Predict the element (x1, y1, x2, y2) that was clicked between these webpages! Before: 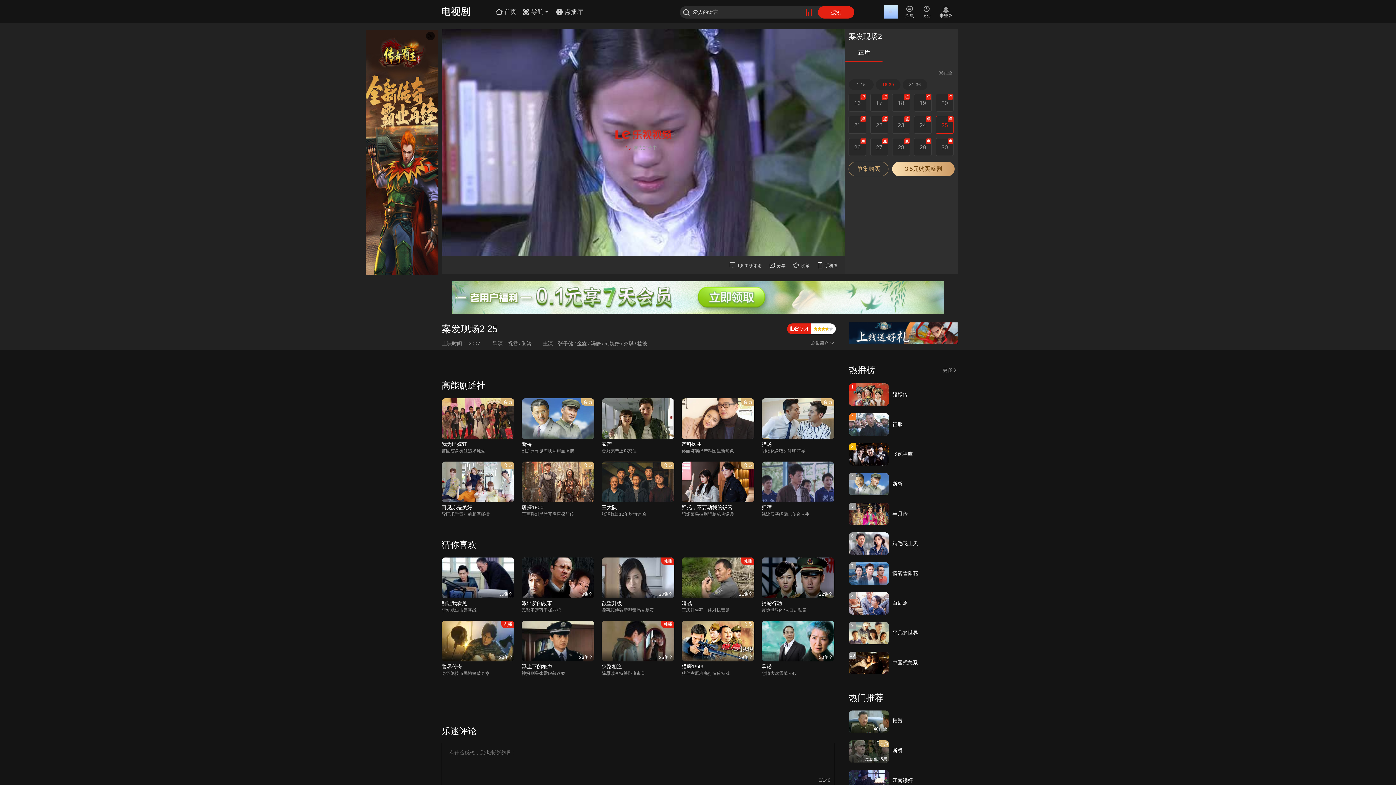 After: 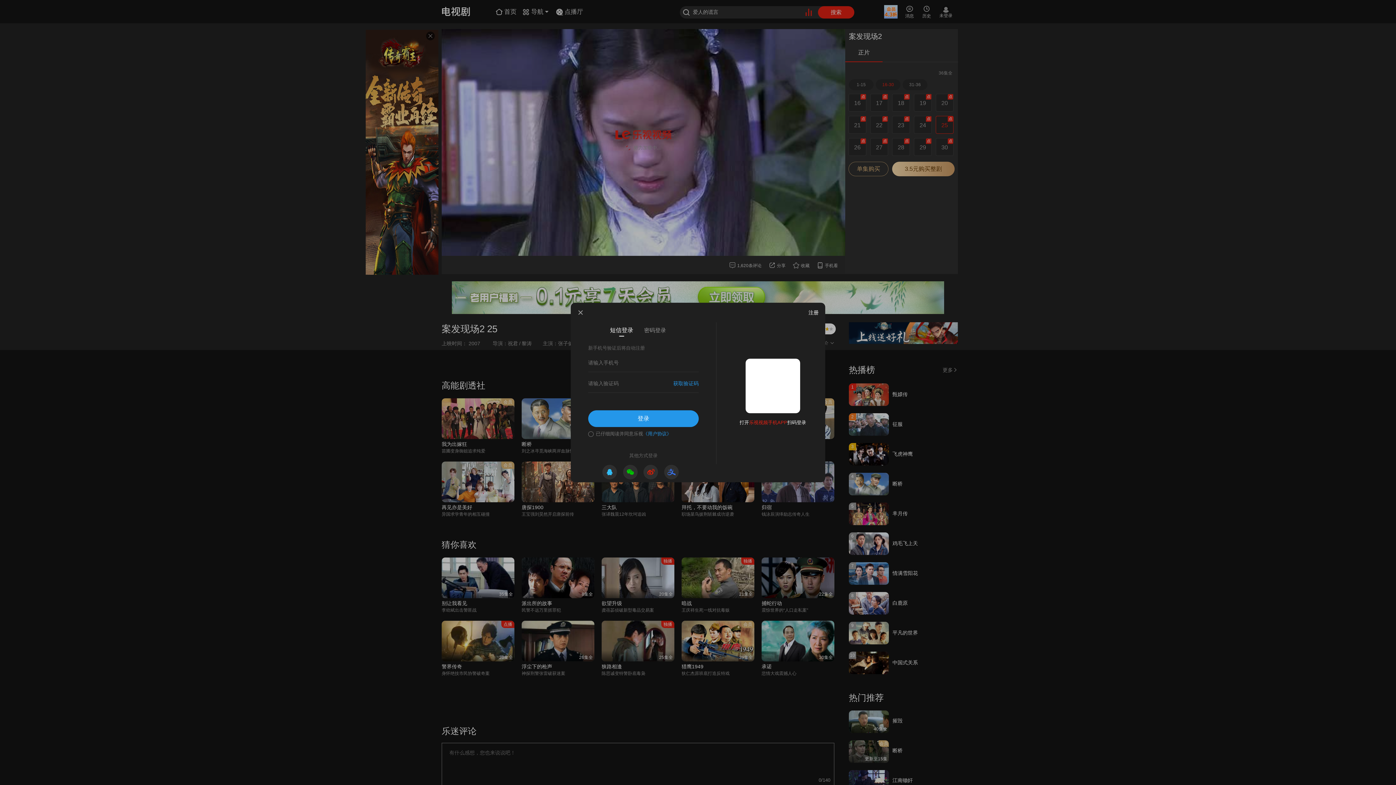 Action: bbox: (849, 340, 958, 345)